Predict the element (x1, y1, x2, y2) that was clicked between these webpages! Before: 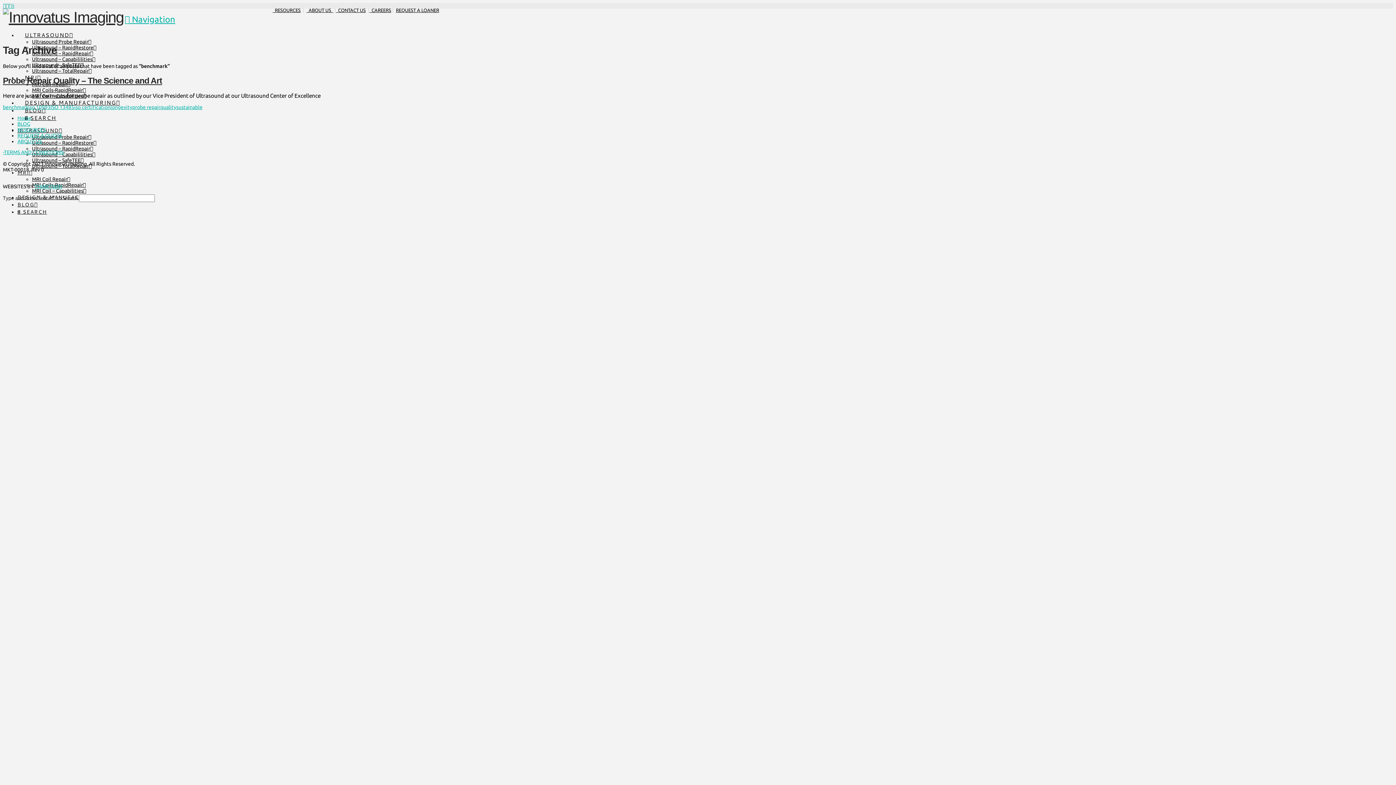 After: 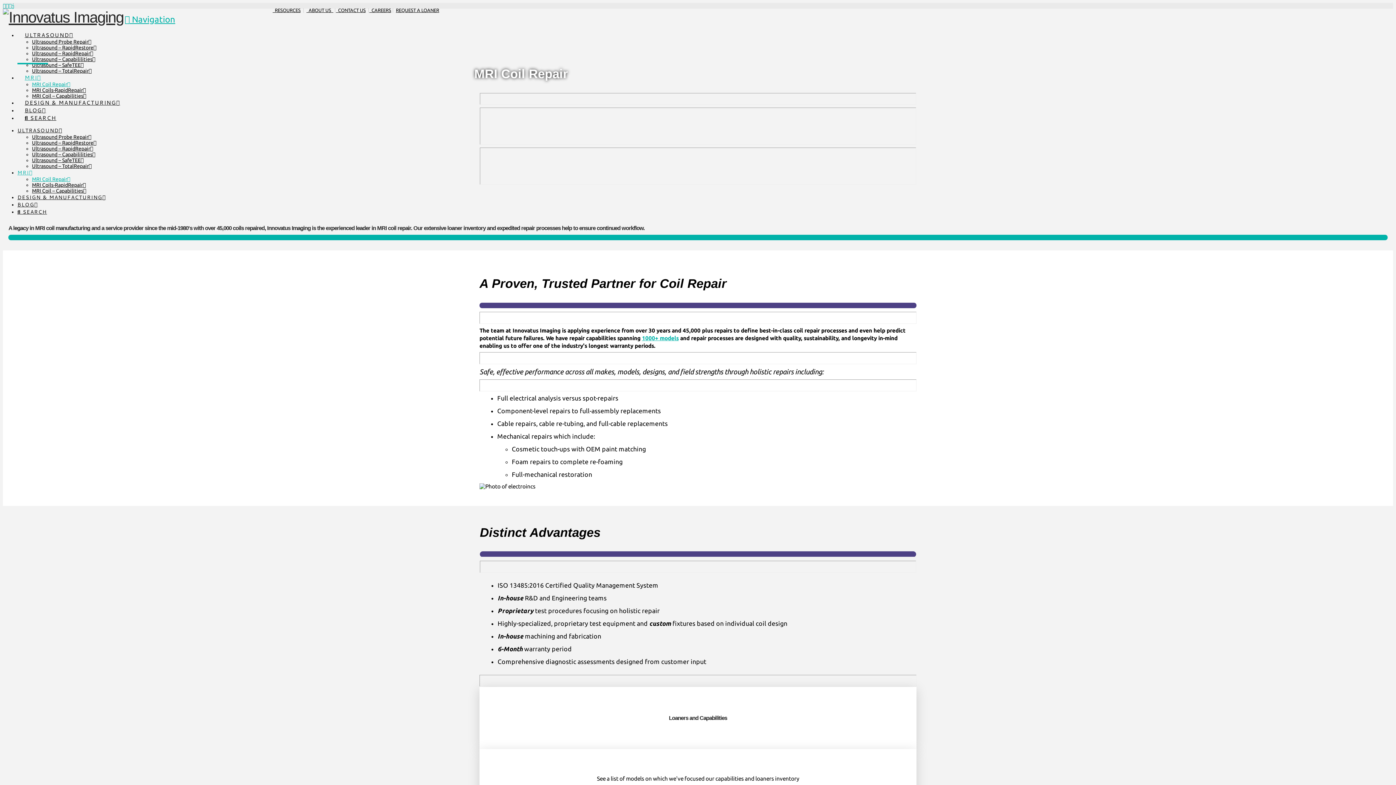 Action: label: MRI Coil Repair bbox: (32, 176, 70, 182)